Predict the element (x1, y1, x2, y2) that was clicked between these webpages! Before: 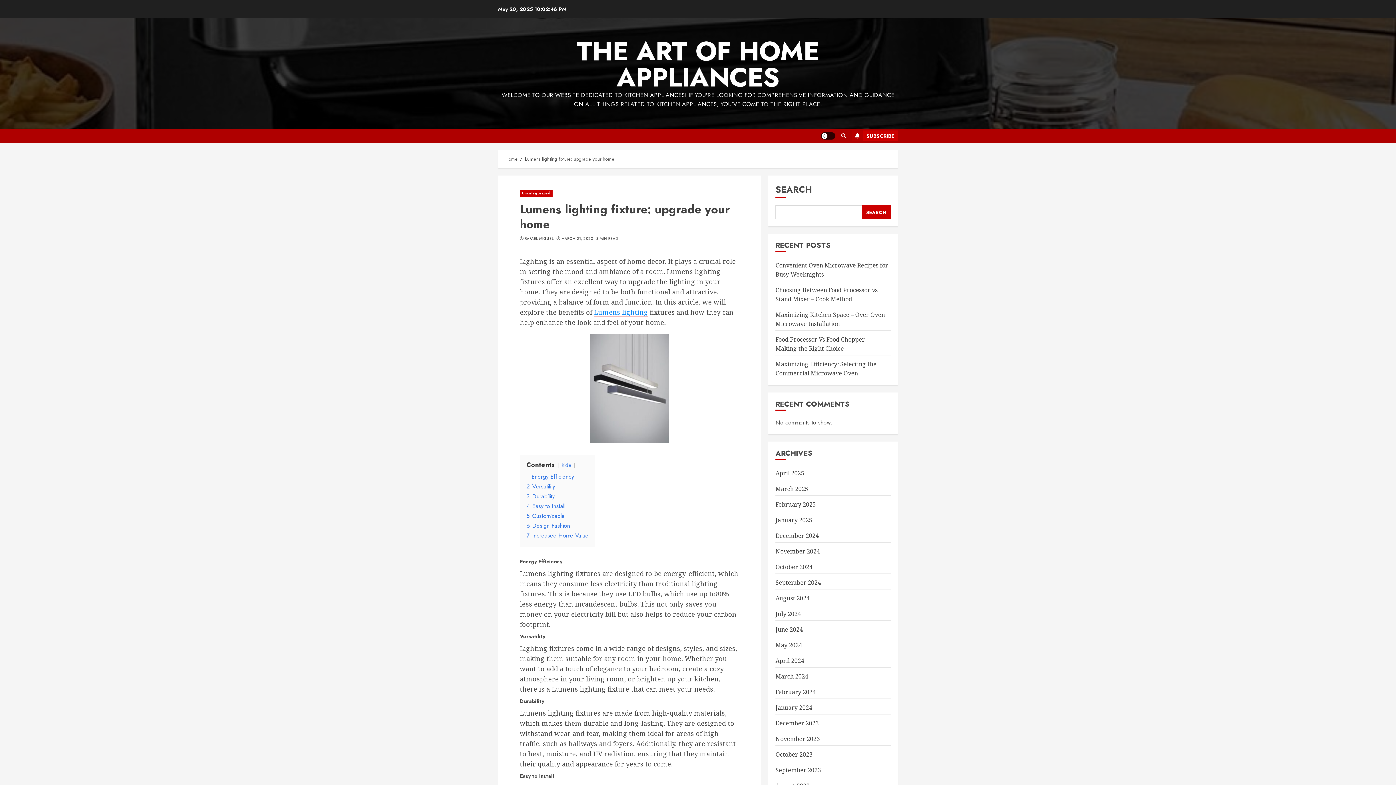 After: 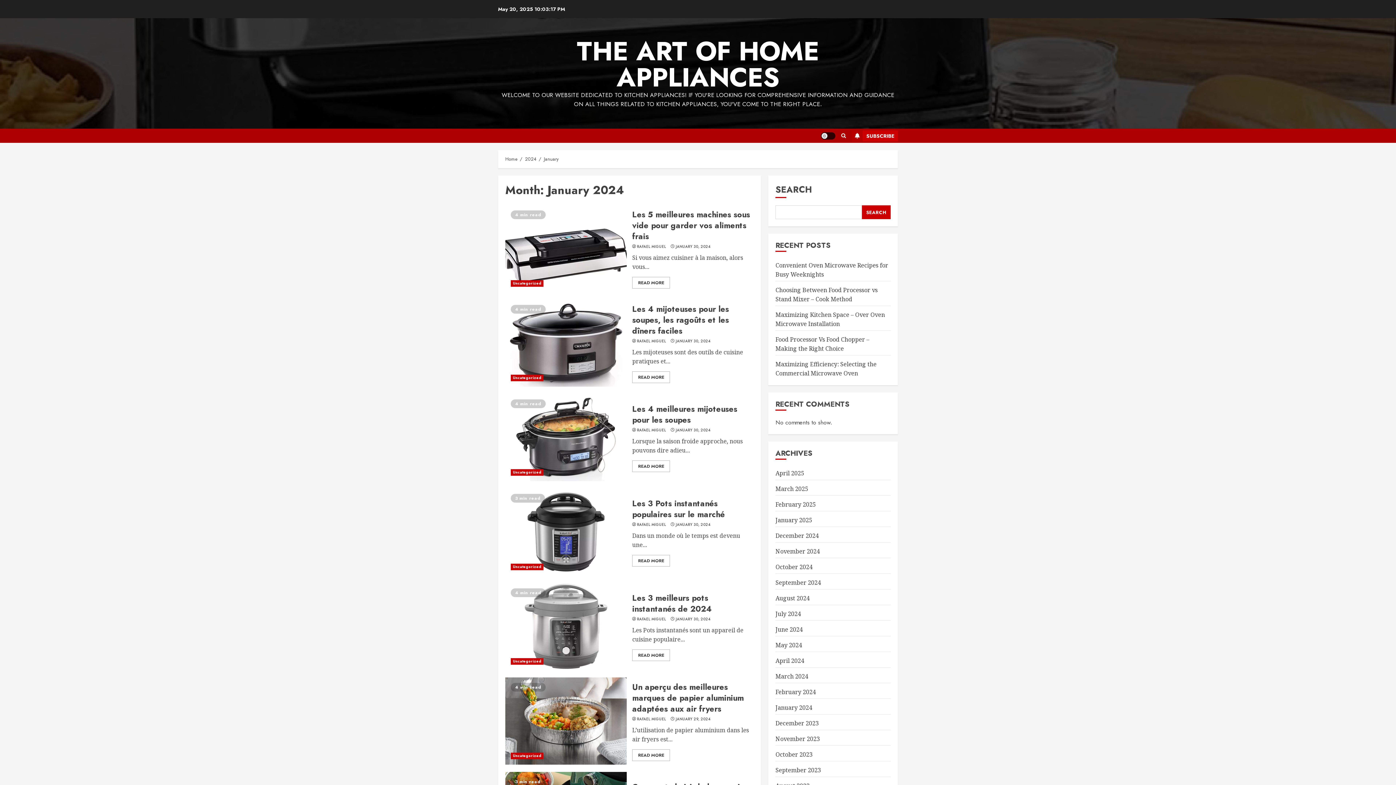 Action: label: January 2024 bbox: (775, 704, 812, 712)